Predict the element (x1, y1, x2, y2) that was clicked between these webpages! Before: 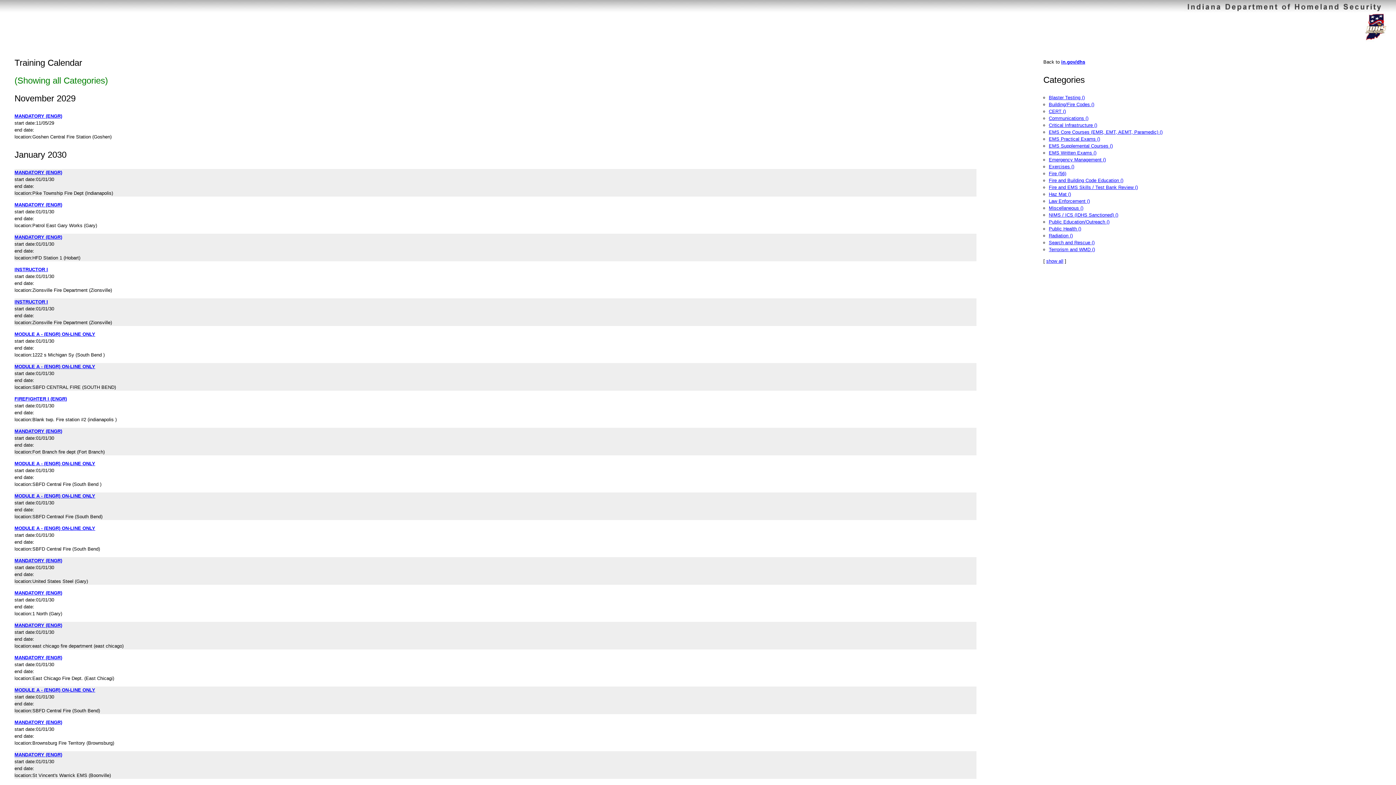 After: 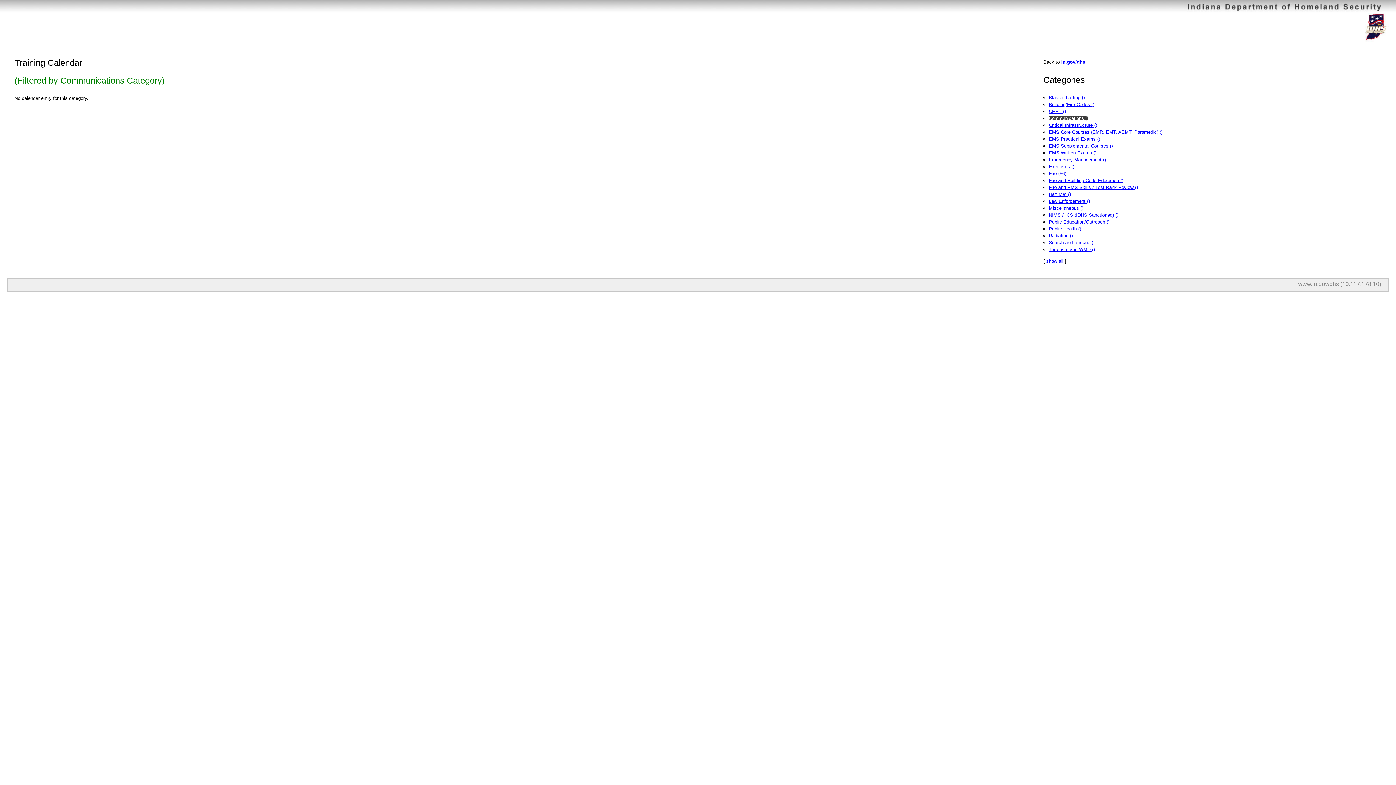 Action: bbox: (1049, 115, 1088, 121) label: Communications ()